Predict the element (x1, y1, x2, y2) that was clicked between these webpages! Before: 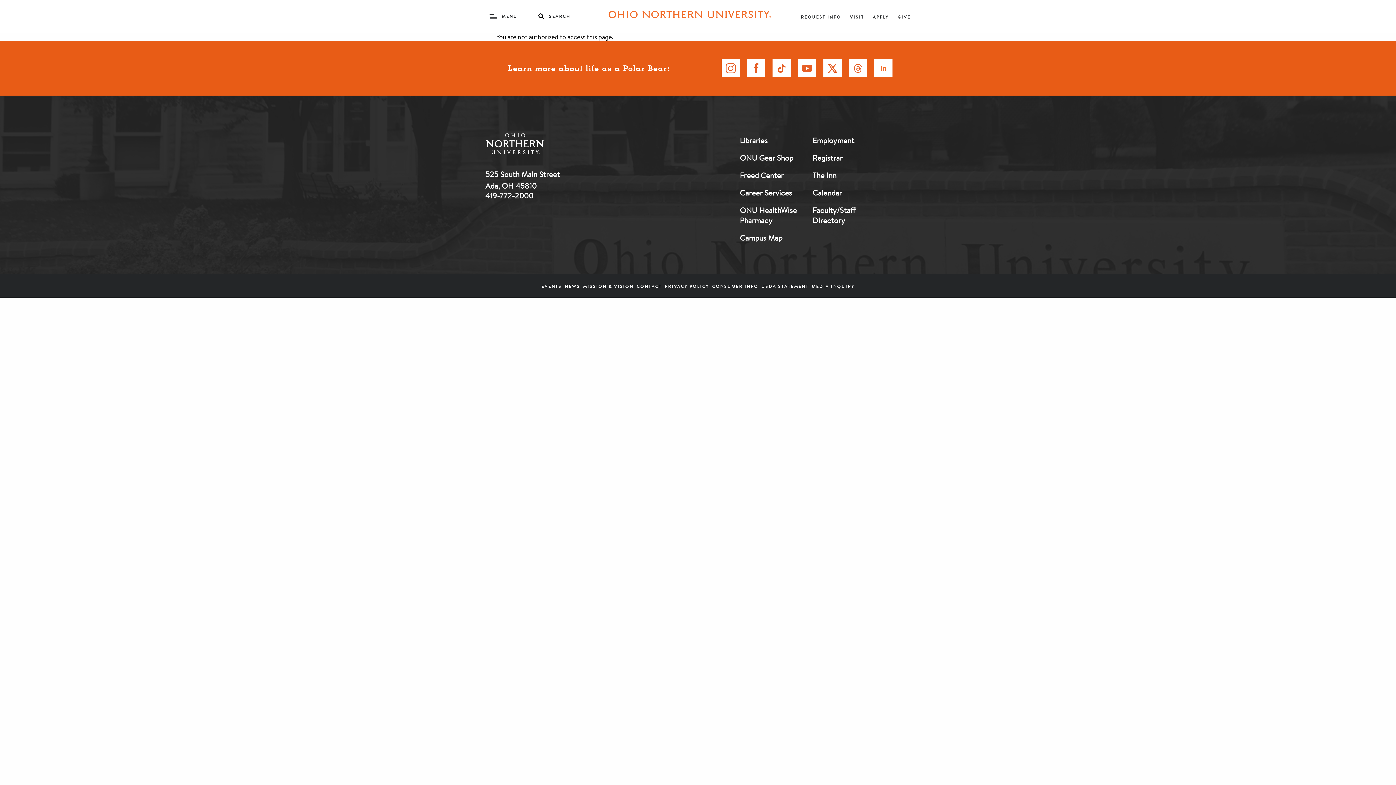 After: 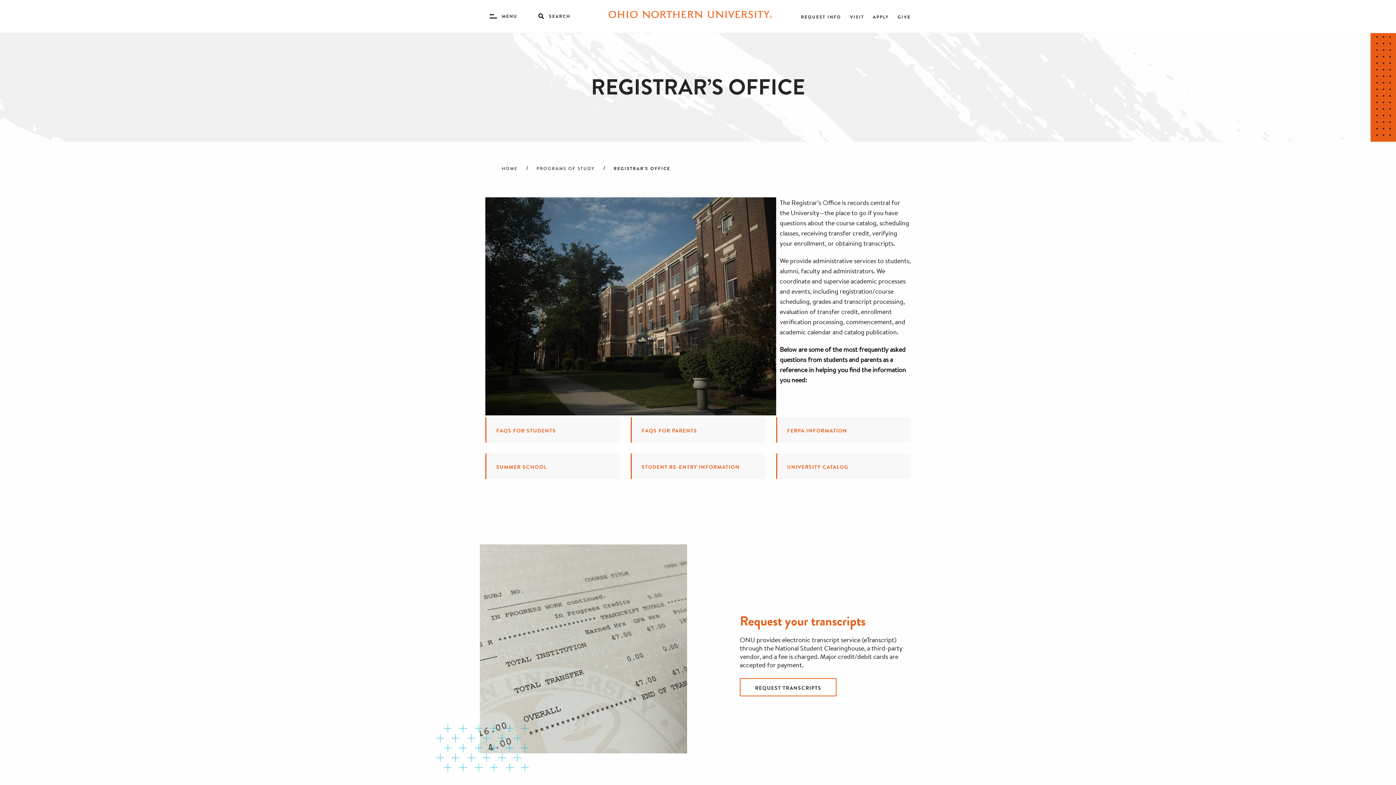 Action: bbox: (812, 152, 842, 162) label: Registrar